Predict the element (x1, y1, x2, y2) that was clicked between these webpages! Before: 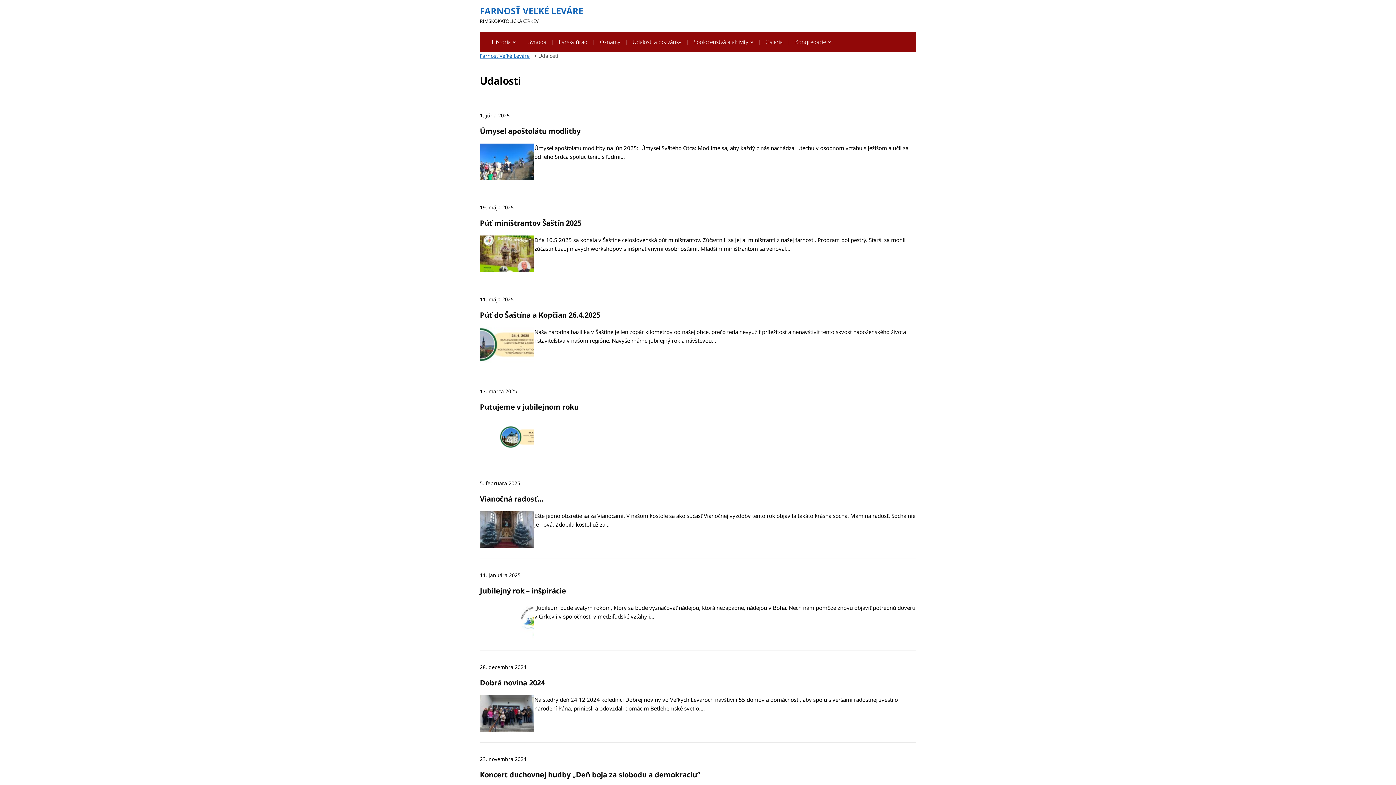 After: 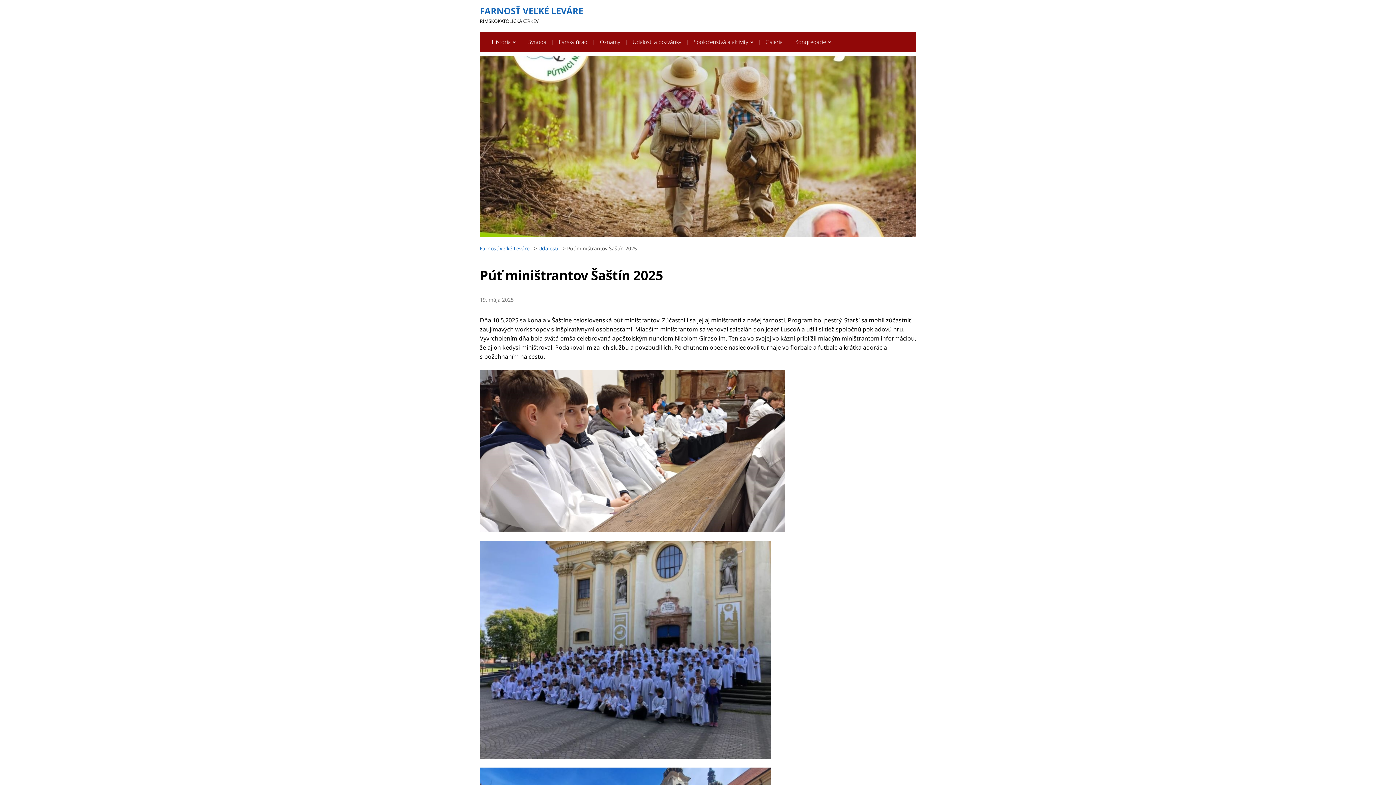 Action: label: Púť miništrantov Šaštín 2025 bbox: (480, 218, 581, 228)